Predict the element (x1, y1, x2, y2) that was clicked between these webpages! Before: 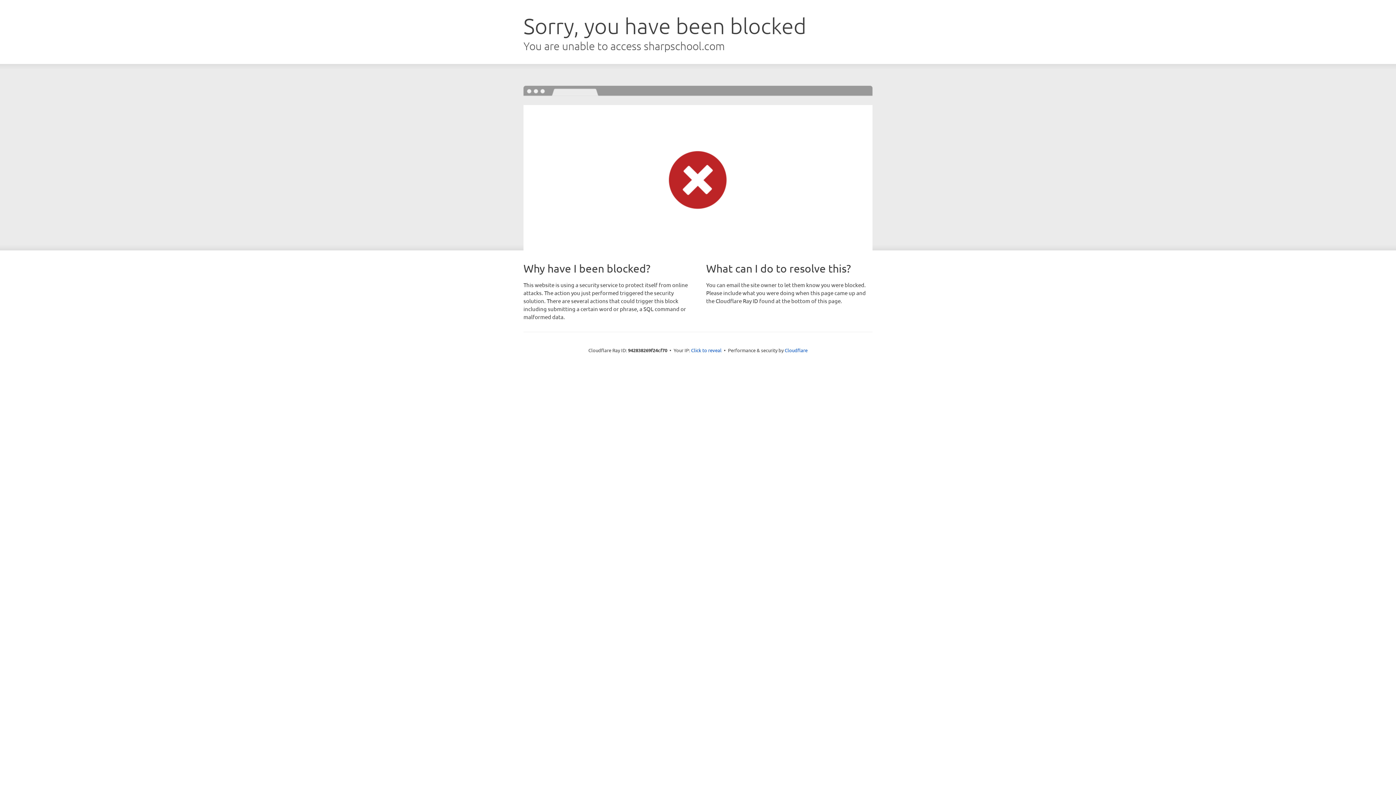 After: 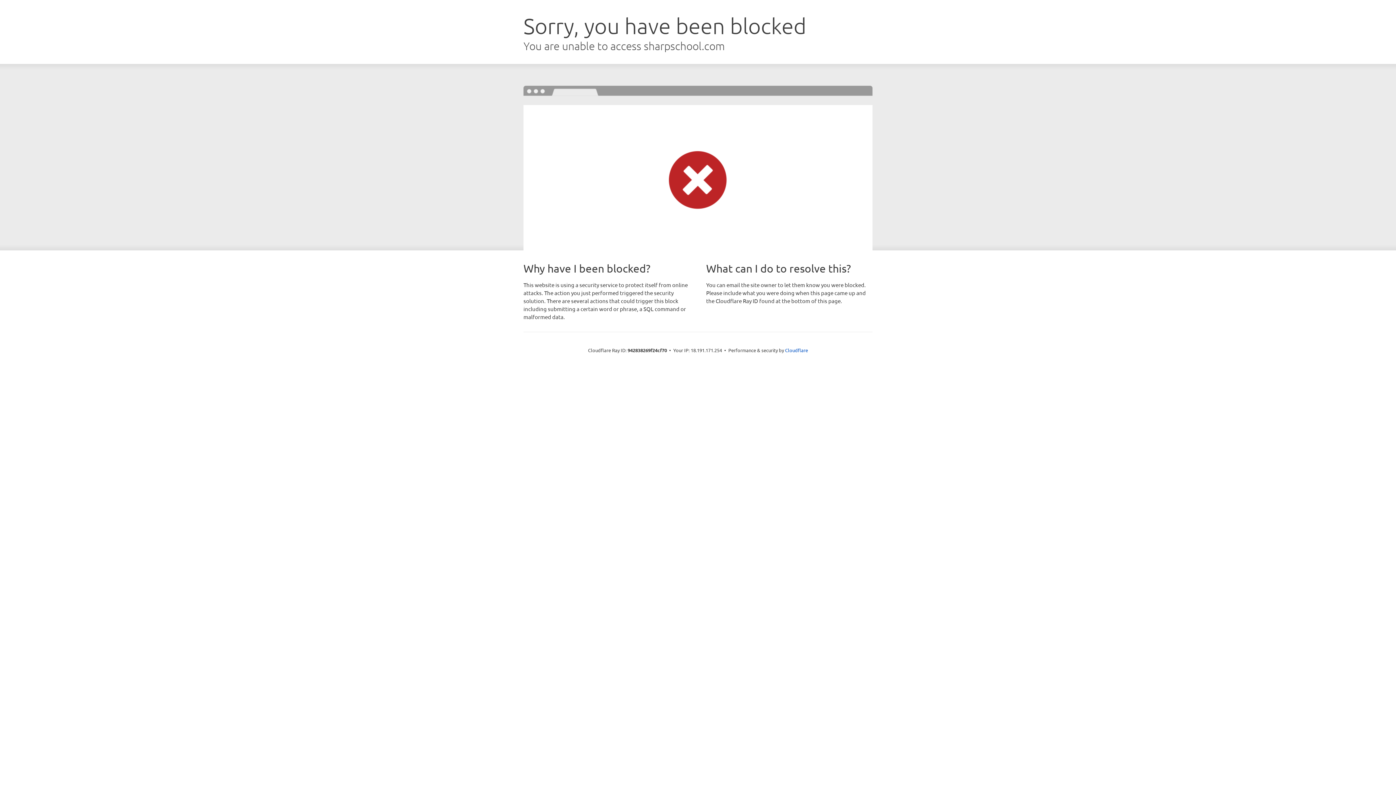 Action: label: Click to reveal bbox: (691, 346, 721, 353)